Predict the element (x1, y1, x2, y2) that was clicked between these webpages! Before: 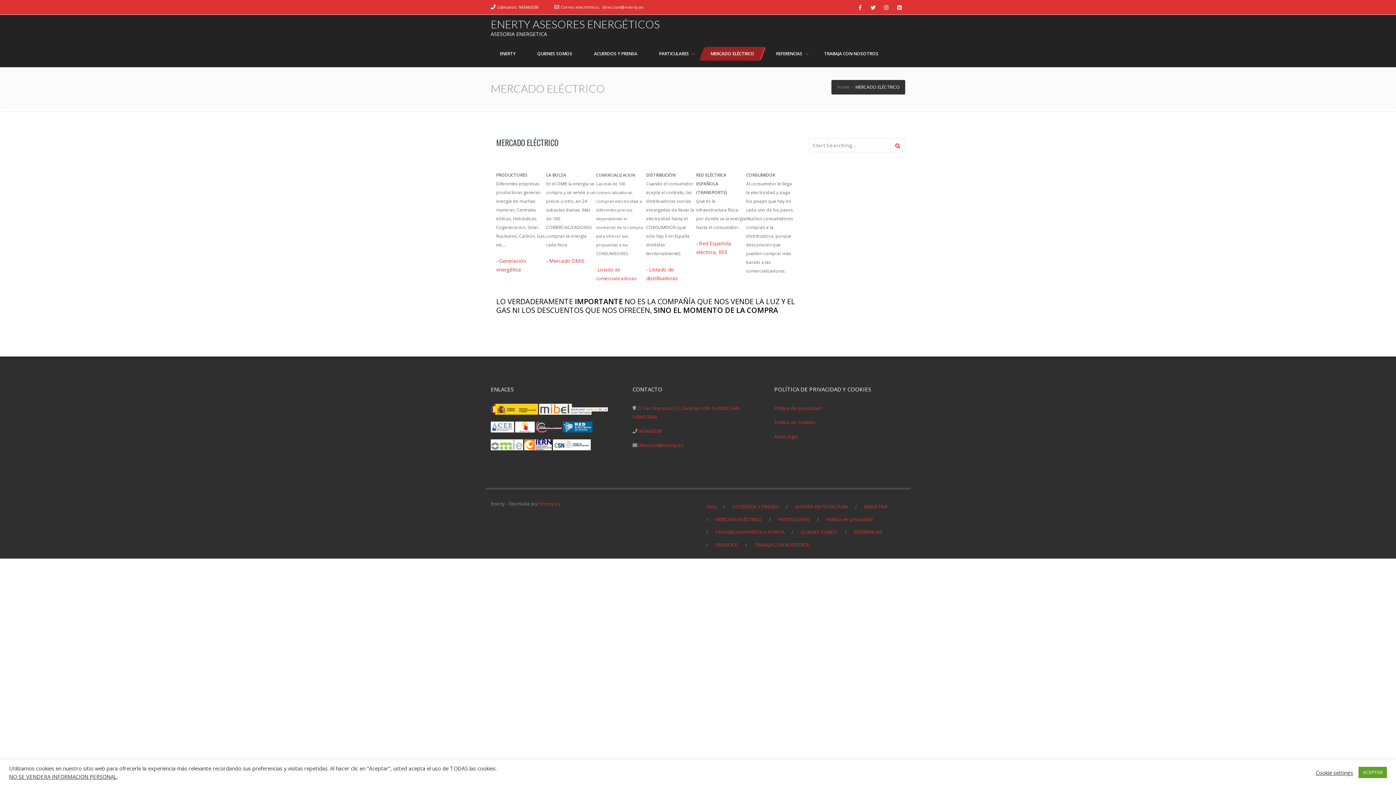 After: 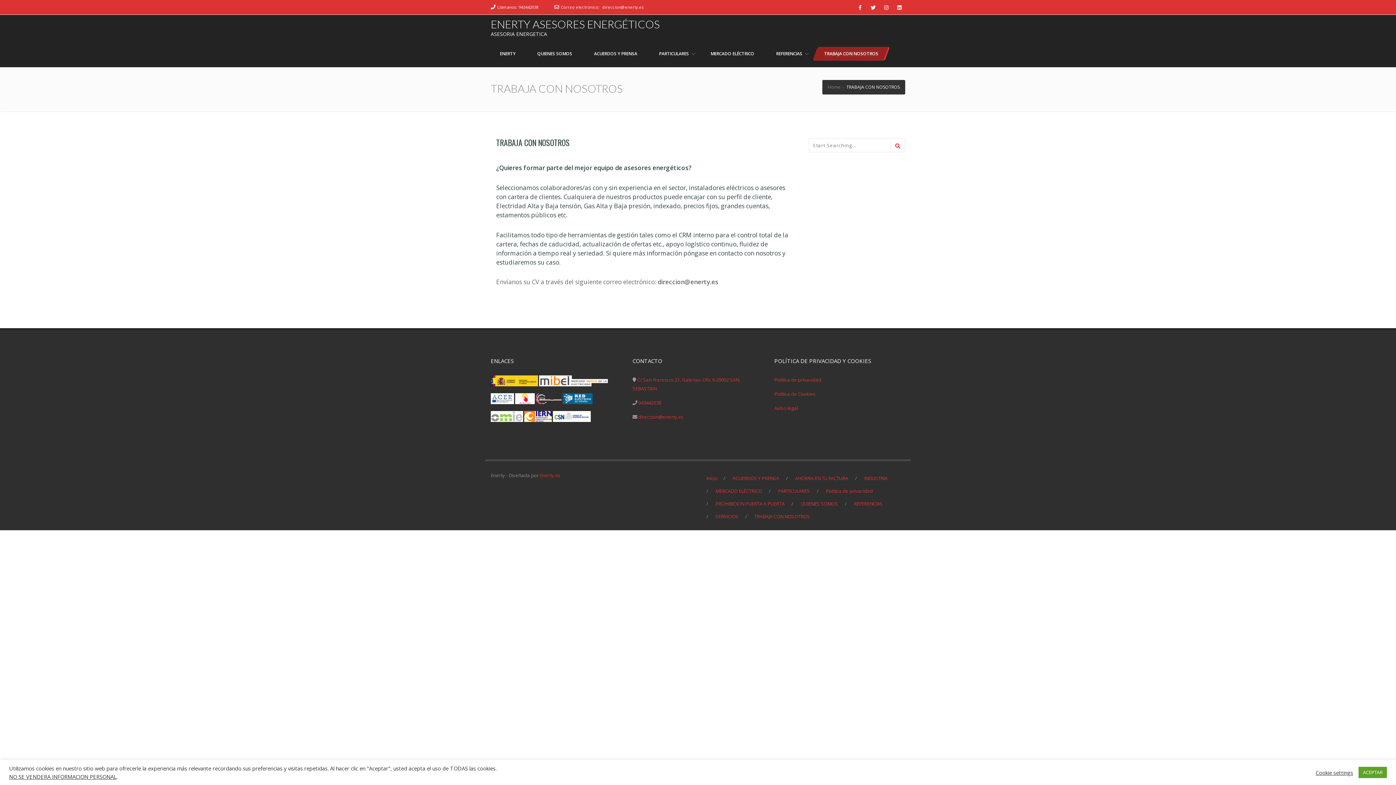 Action: label: TRABAJA CON NOSOTROS bbox: (754, 541, 810, 548)